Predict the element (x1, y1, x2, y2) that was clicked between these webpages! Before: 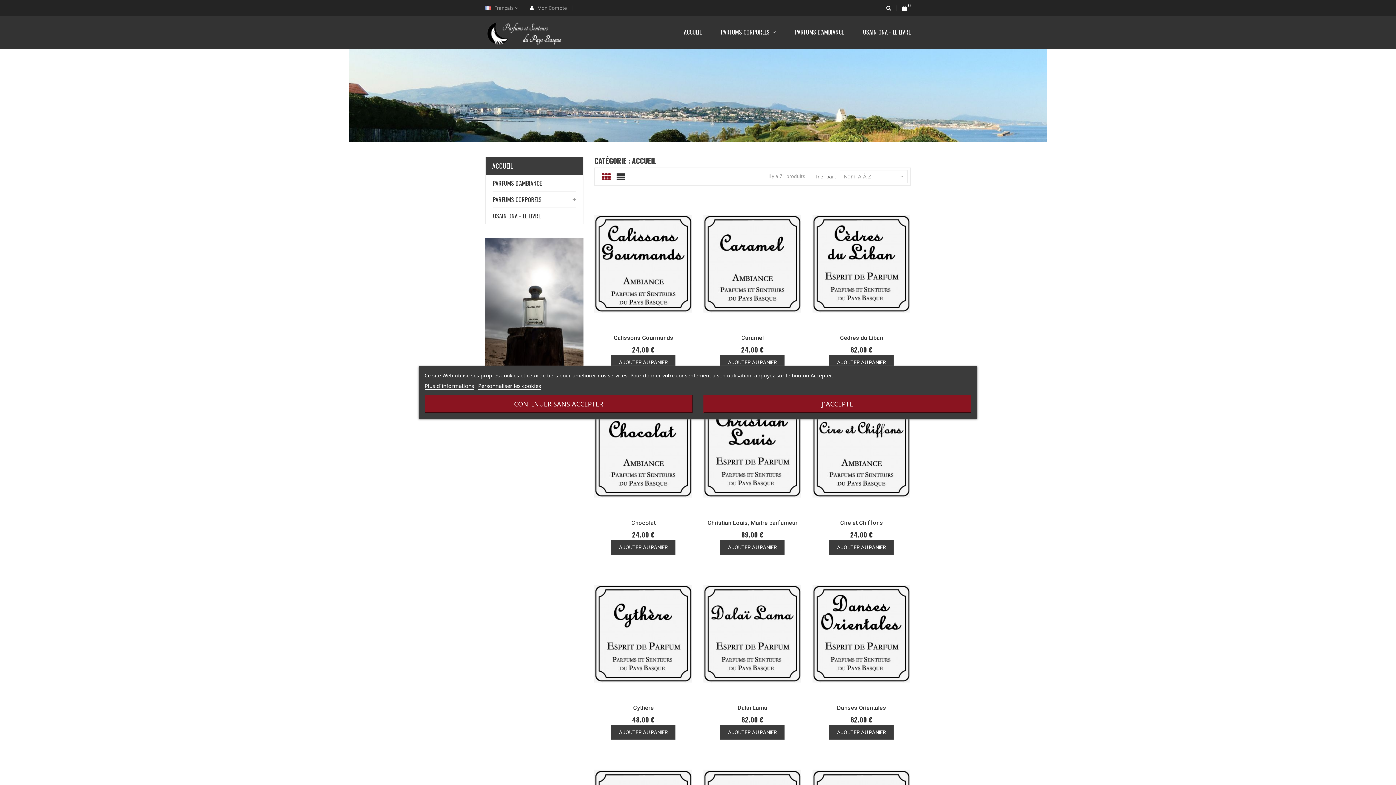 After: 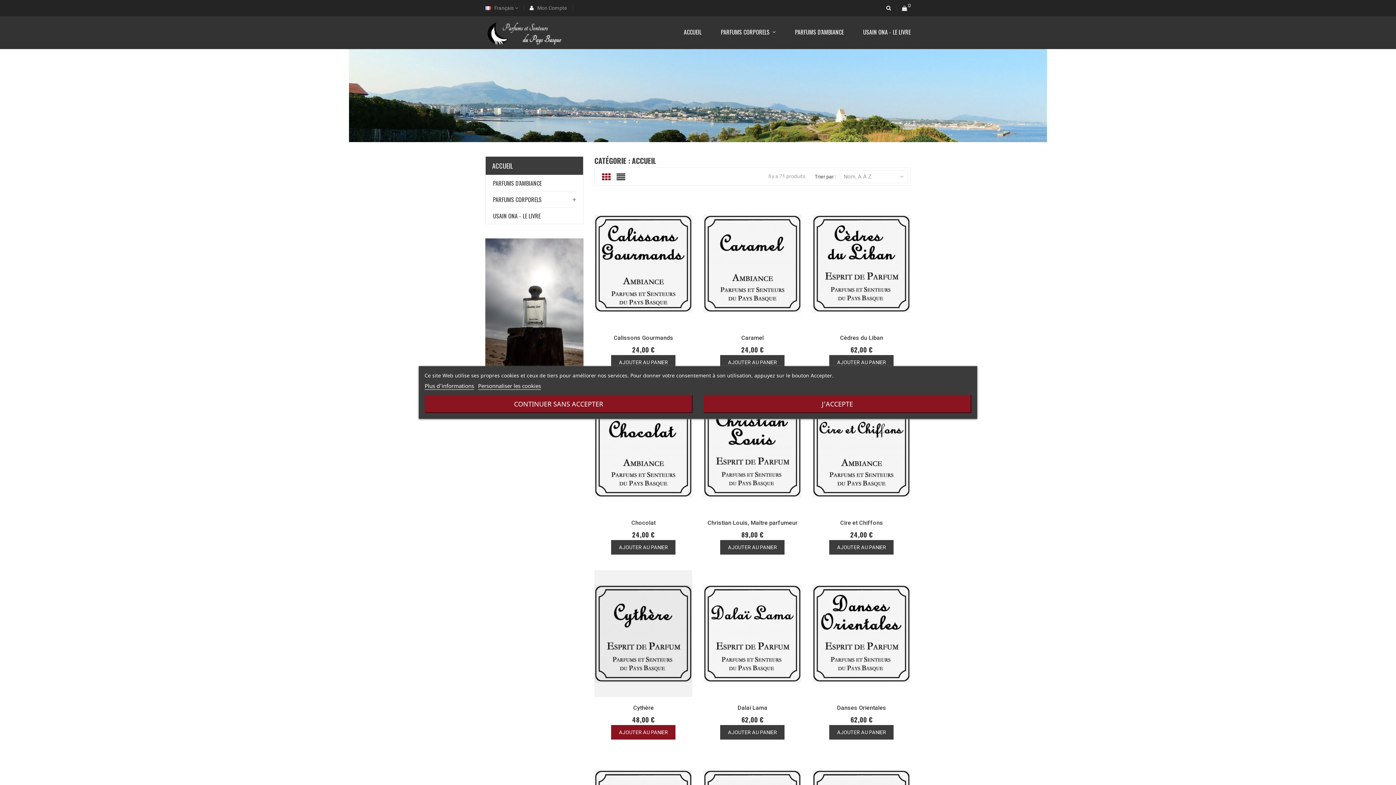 Action: label: AJOUTER AU PANIER bbox: (611, 725, 675, 739)